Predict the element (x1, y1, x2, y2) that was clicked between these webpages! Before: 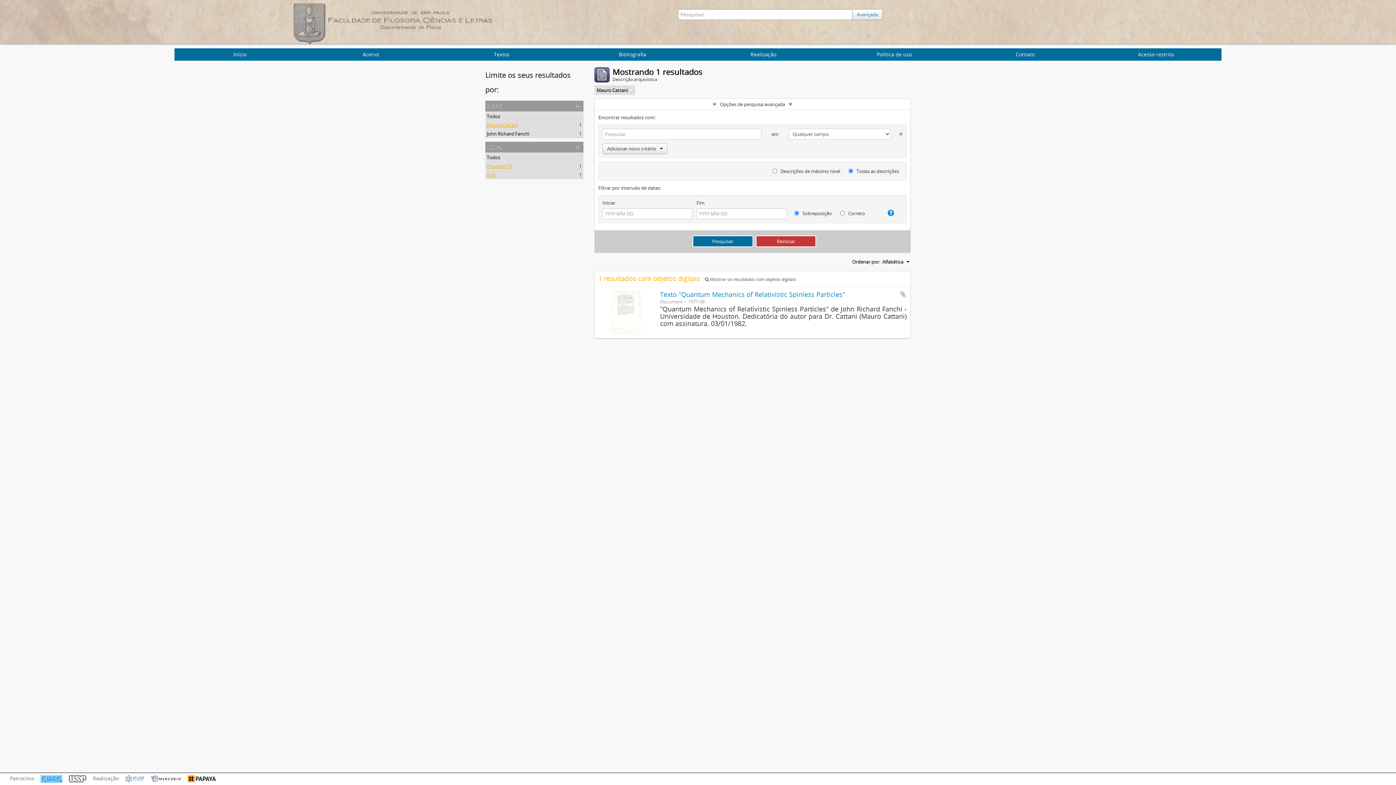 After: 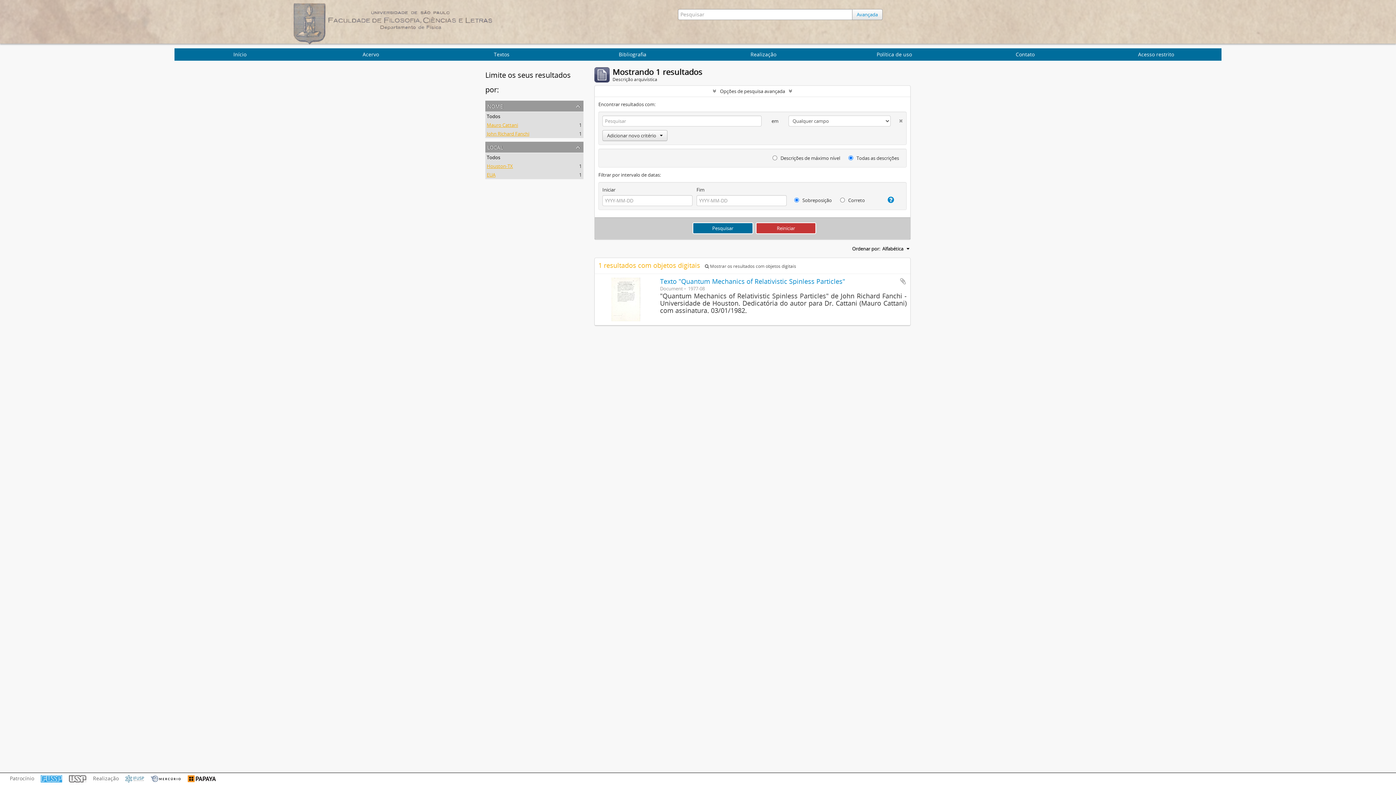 Action: bbox: (486, 130, 529, 137) label: John Richard Fanchi
, 1 resultados